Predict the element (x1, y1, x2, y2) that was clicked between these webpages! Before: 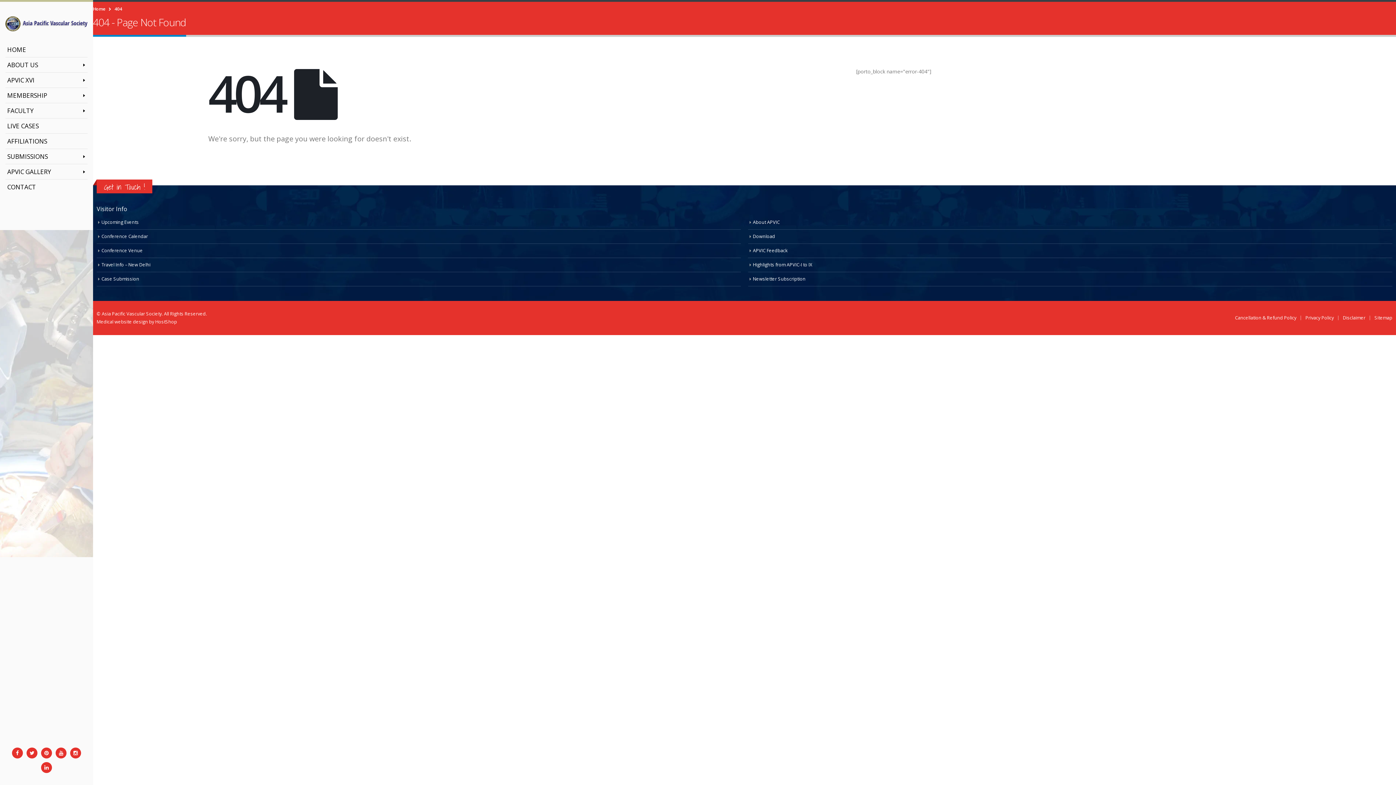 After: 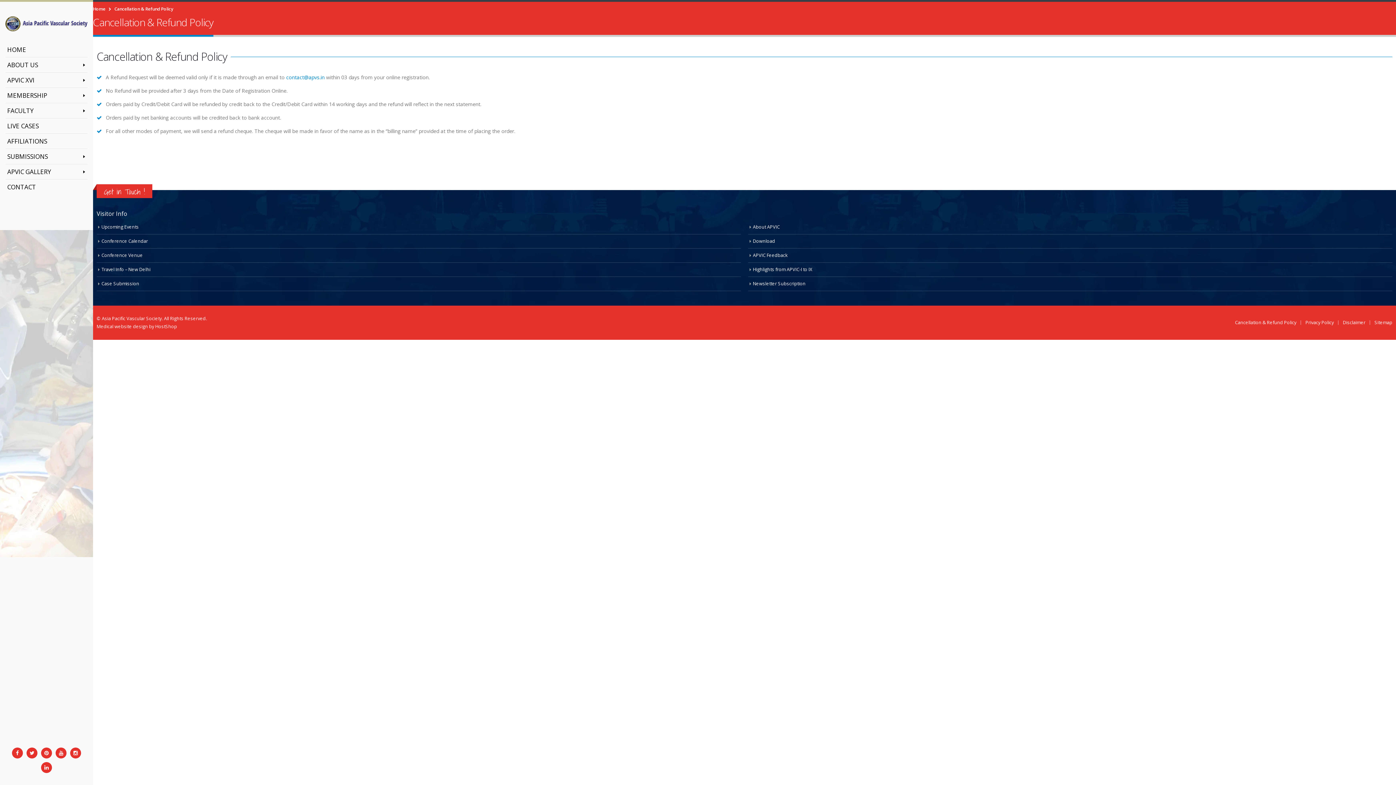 Action: bbox: (1235, 314, 1296, 321) label: Cancellation & Refund Policy